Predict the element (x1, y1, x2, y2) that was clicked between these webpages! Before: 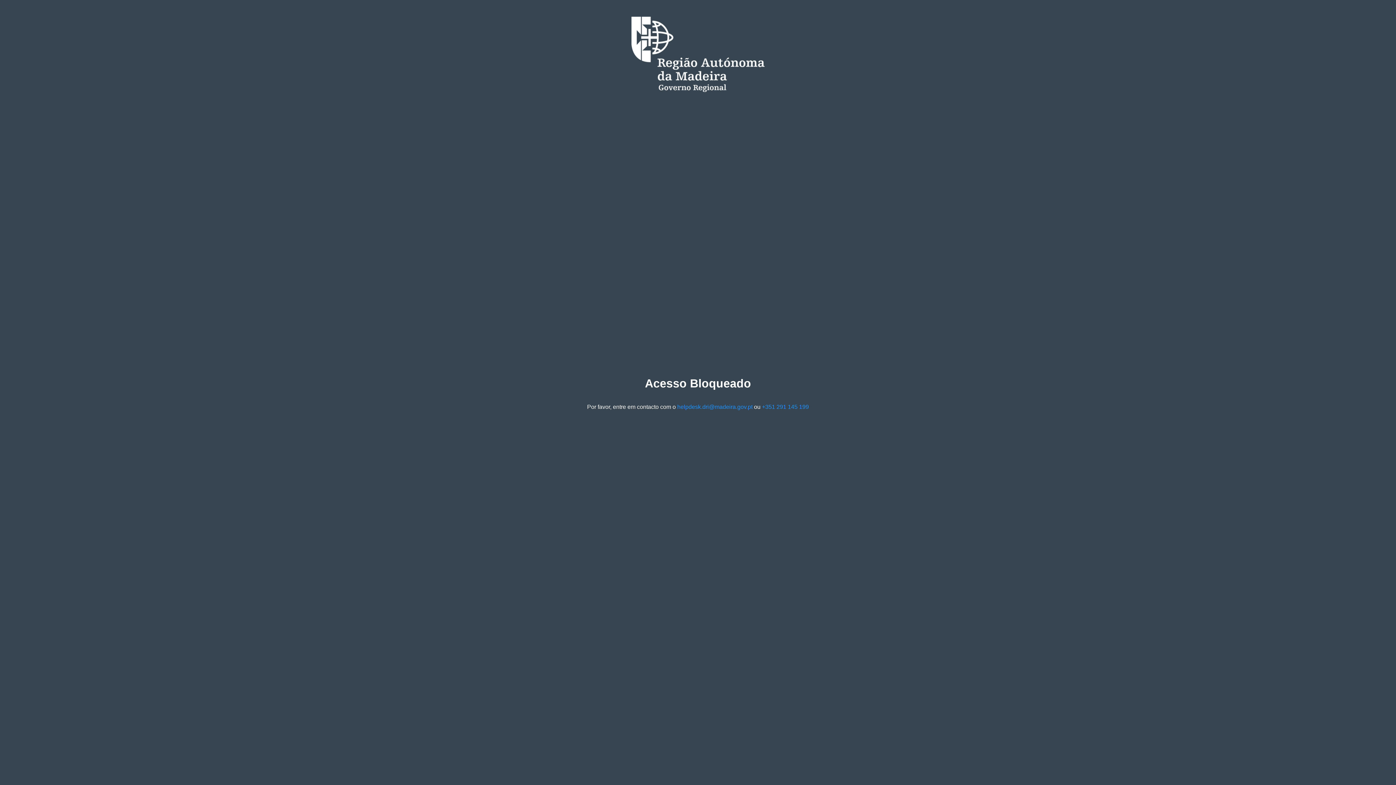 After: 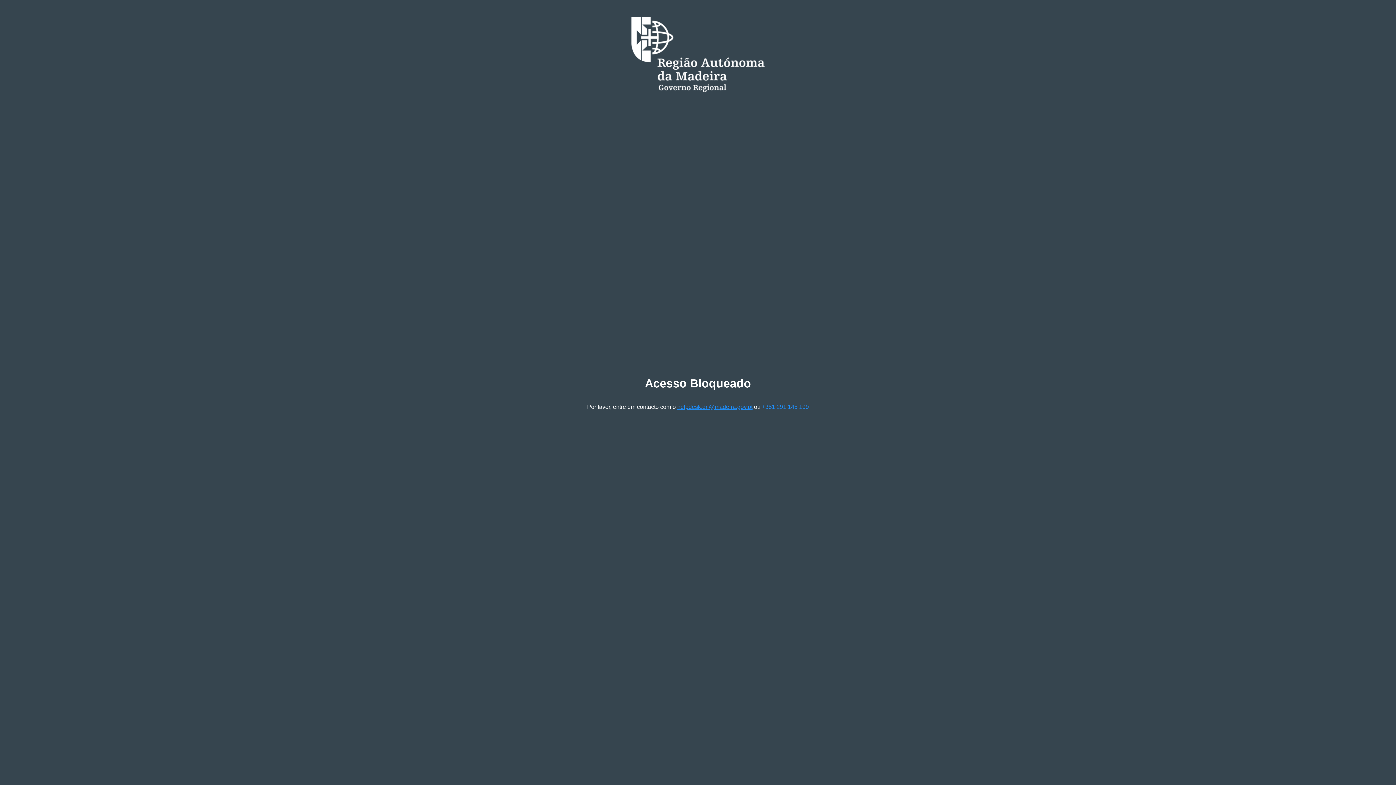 Action: label: helpdesk.dri@madeira.gov.pt bbox: (677, 403, 752, 410)